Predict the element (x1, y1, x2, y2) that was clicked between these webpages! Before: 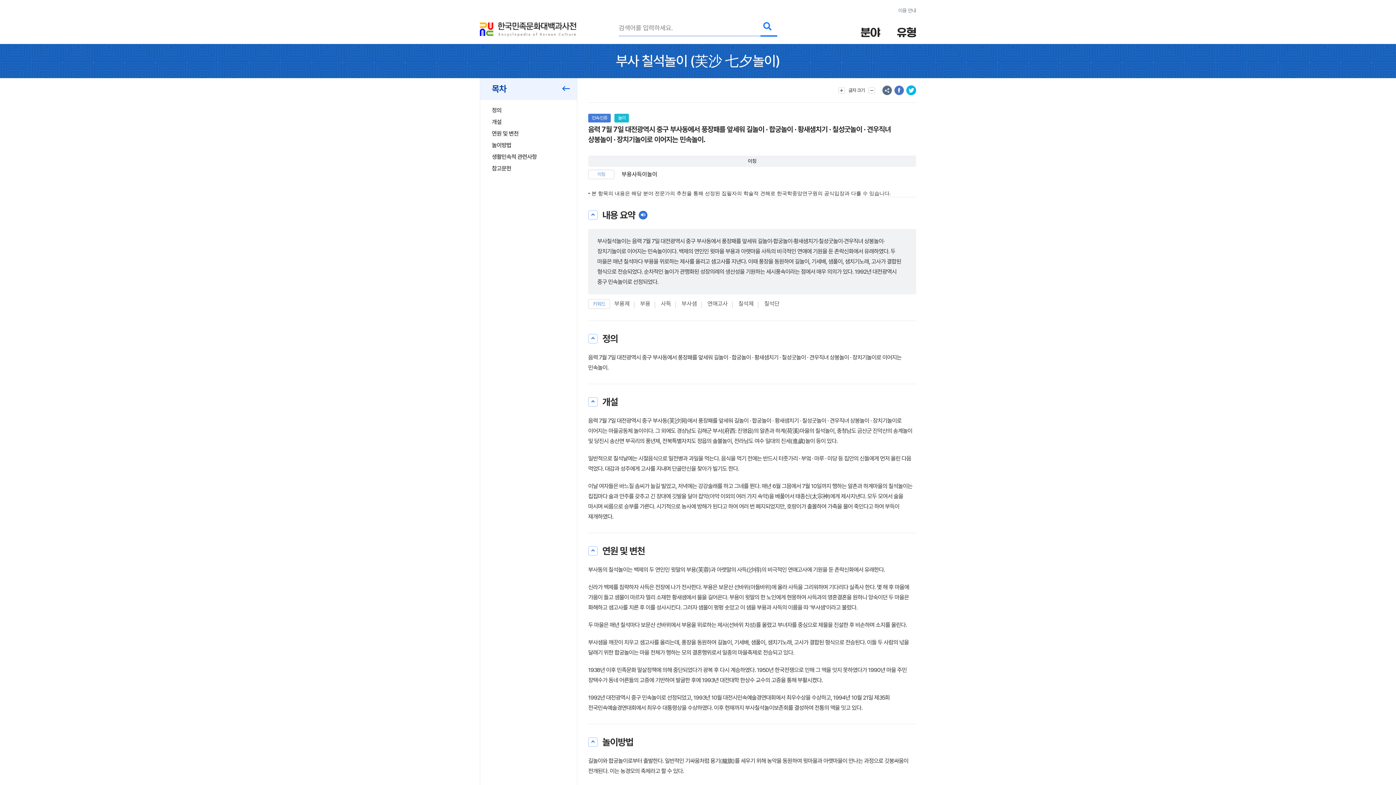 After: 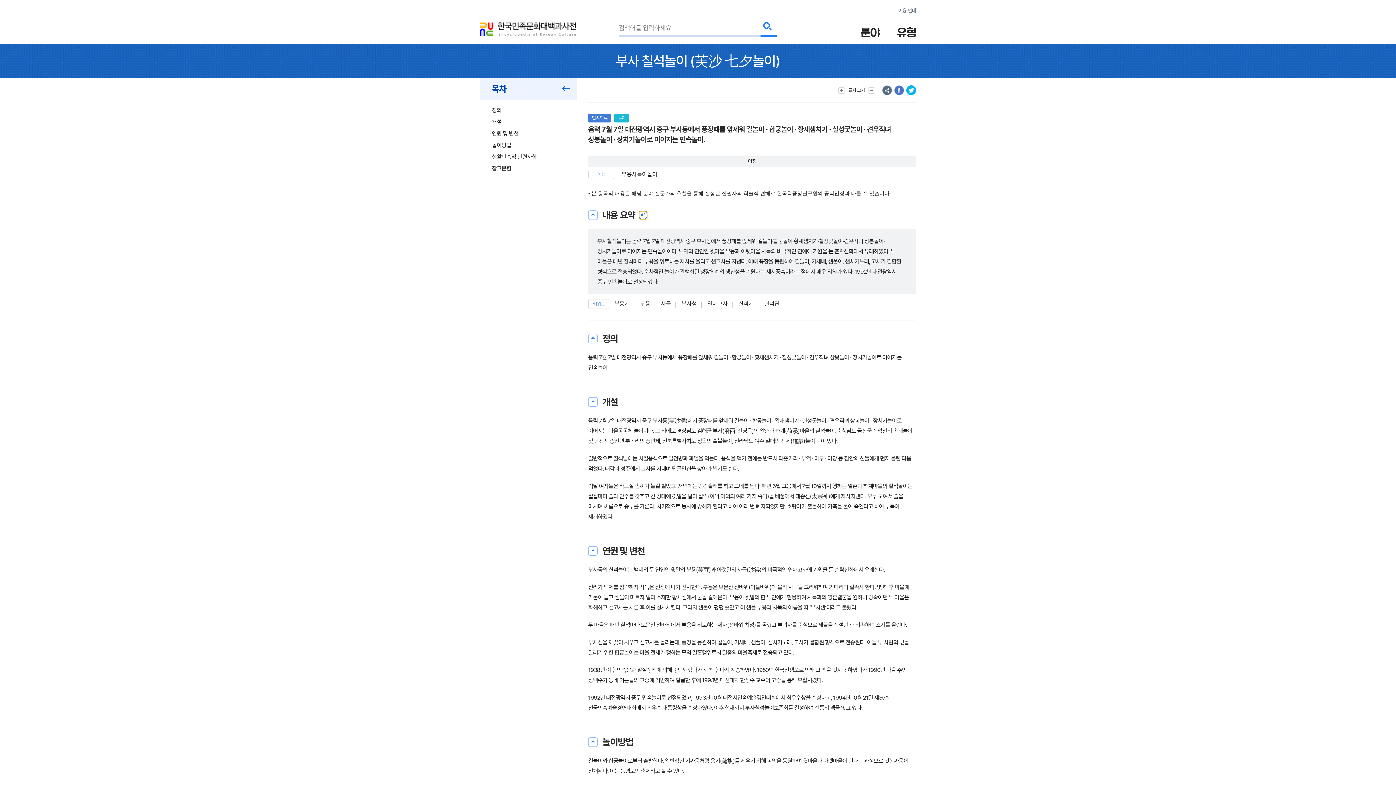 Action: bbox: (638, 210, 647, 219) label: 음성 재생